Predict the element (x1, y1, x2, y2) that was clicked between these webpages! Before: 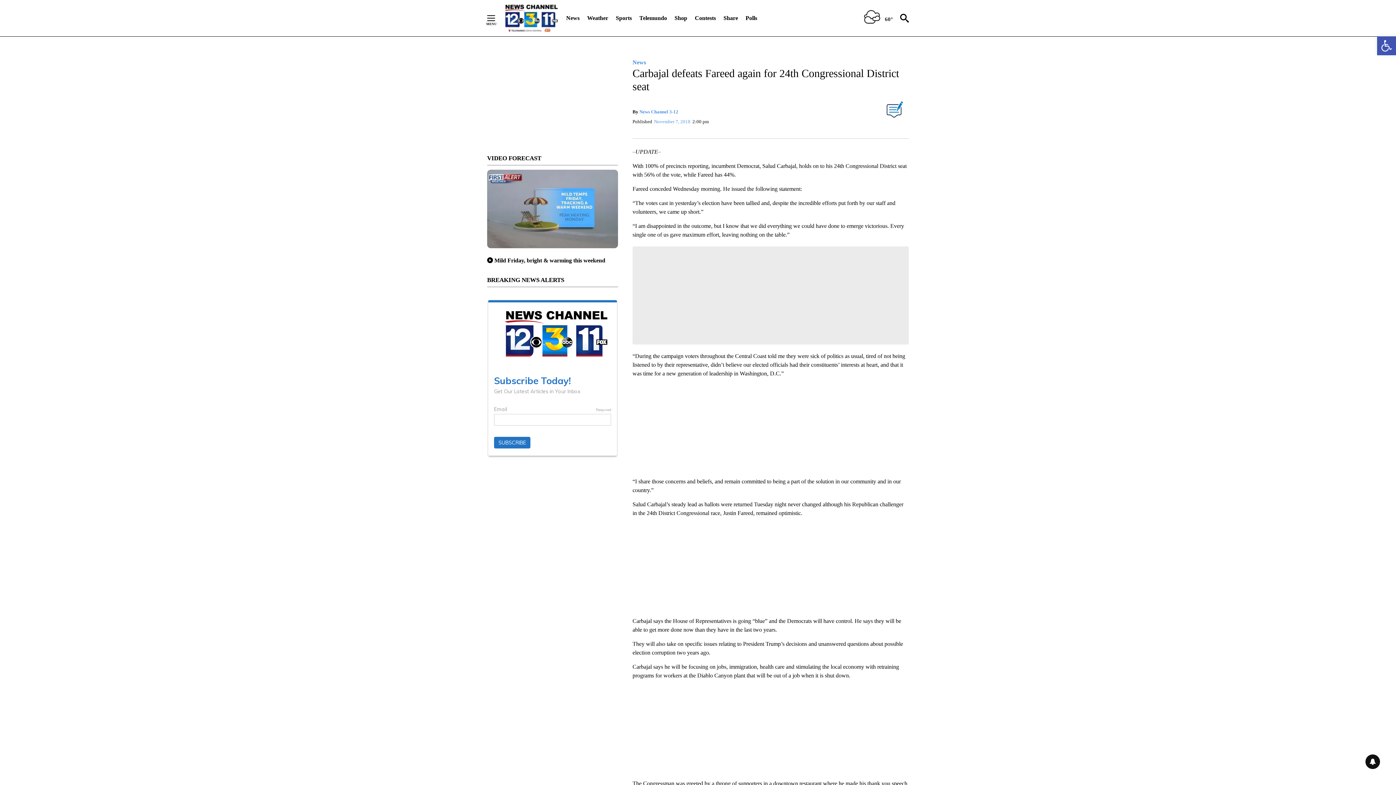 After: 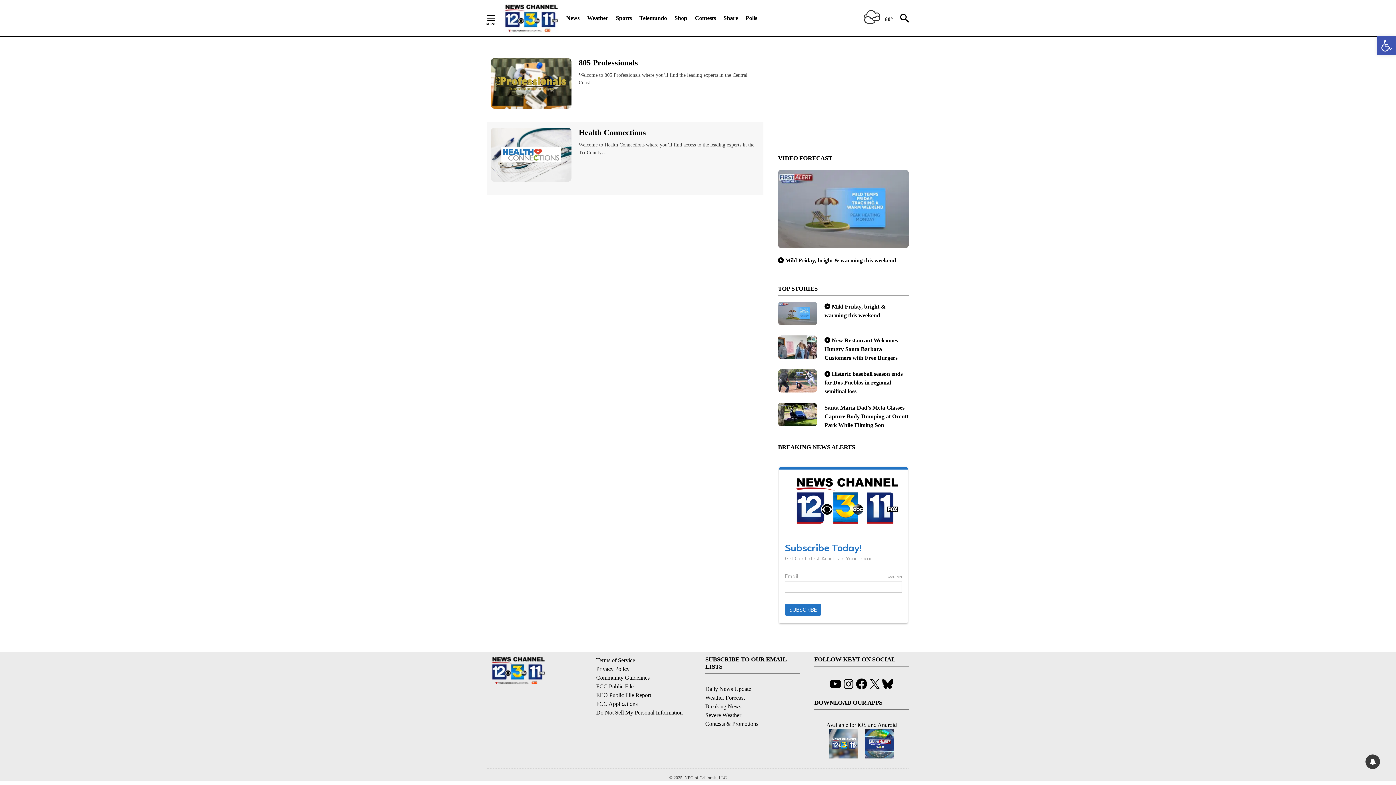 Action: bbox: (674, 10, 687, 26) label: Shop